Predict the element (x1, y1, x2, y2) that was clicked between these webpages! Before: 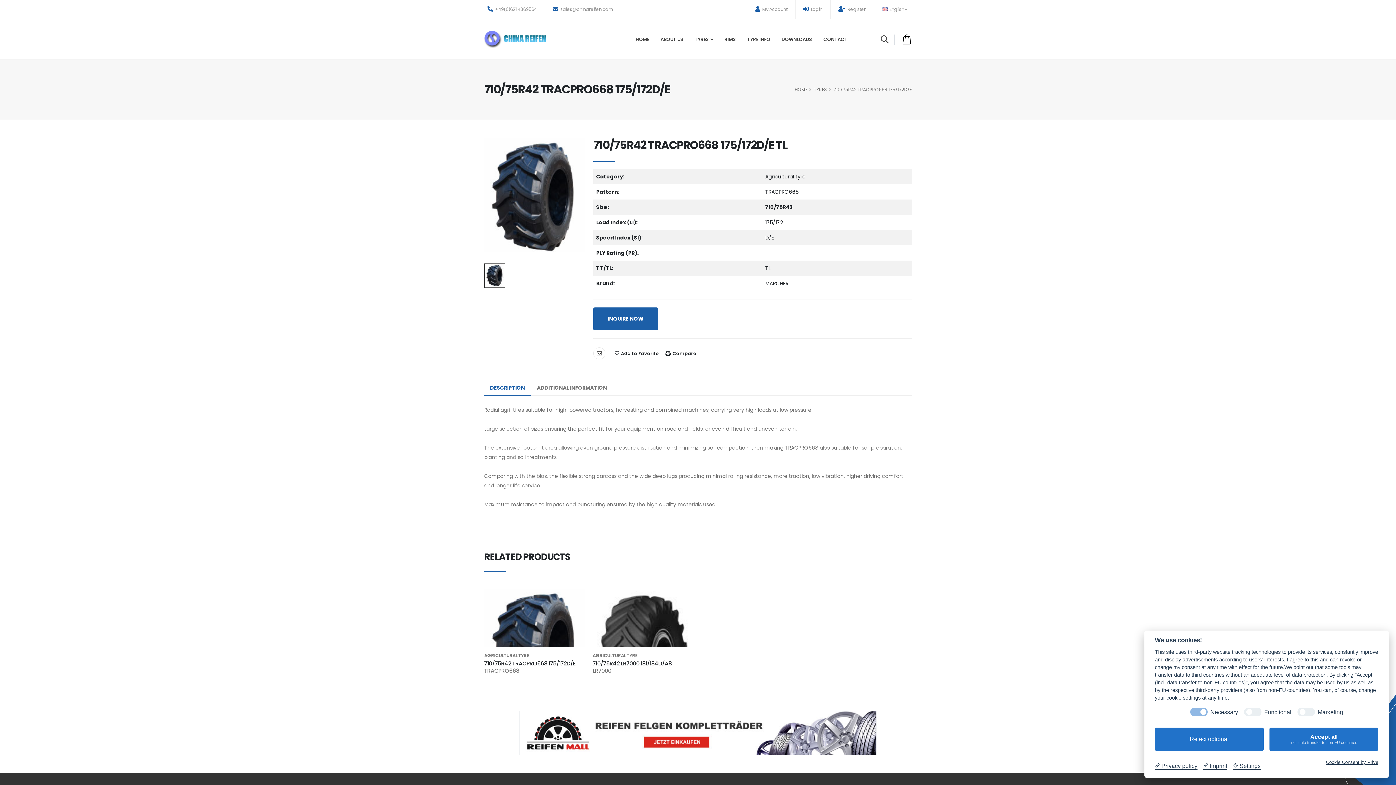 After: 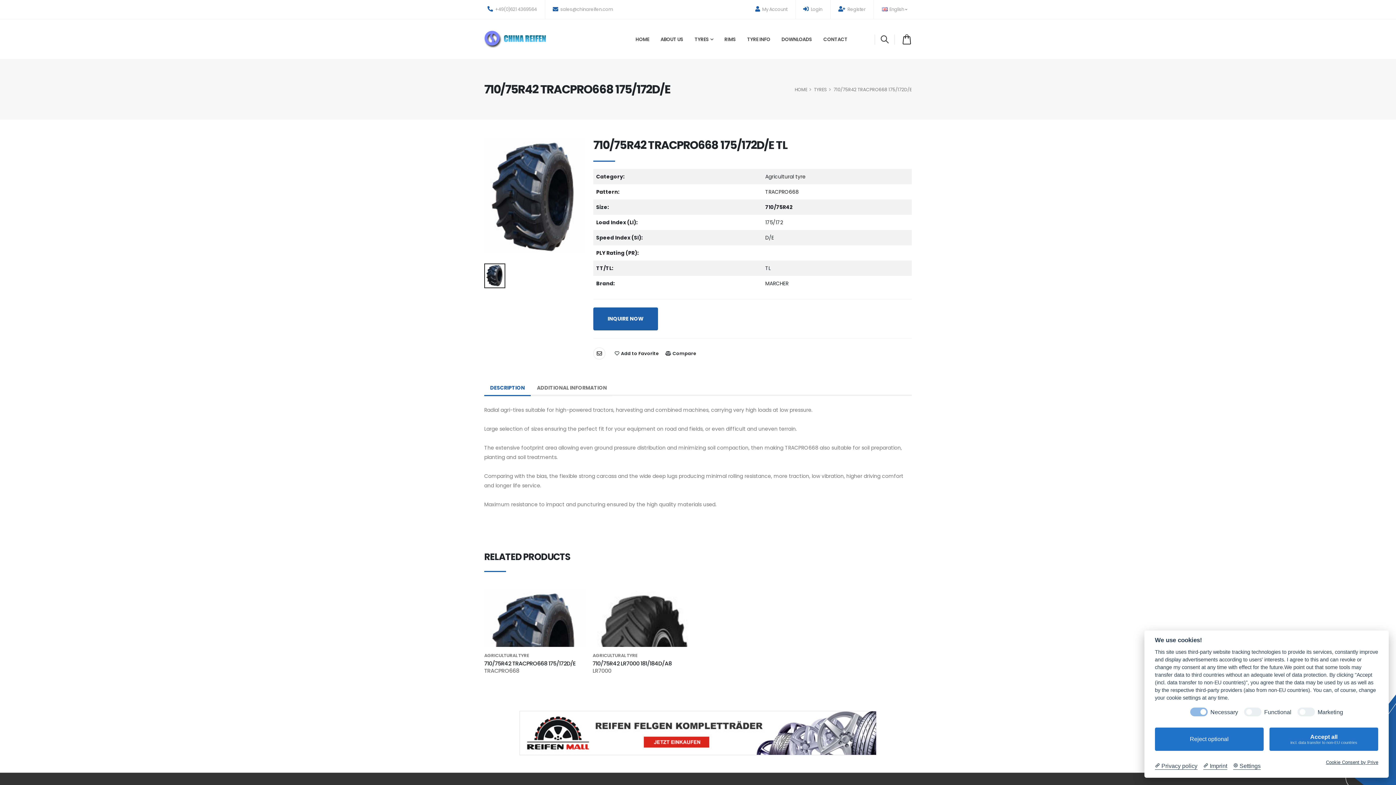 Action: label: Add to Favorite bbox: (611, 346, 662, 360)